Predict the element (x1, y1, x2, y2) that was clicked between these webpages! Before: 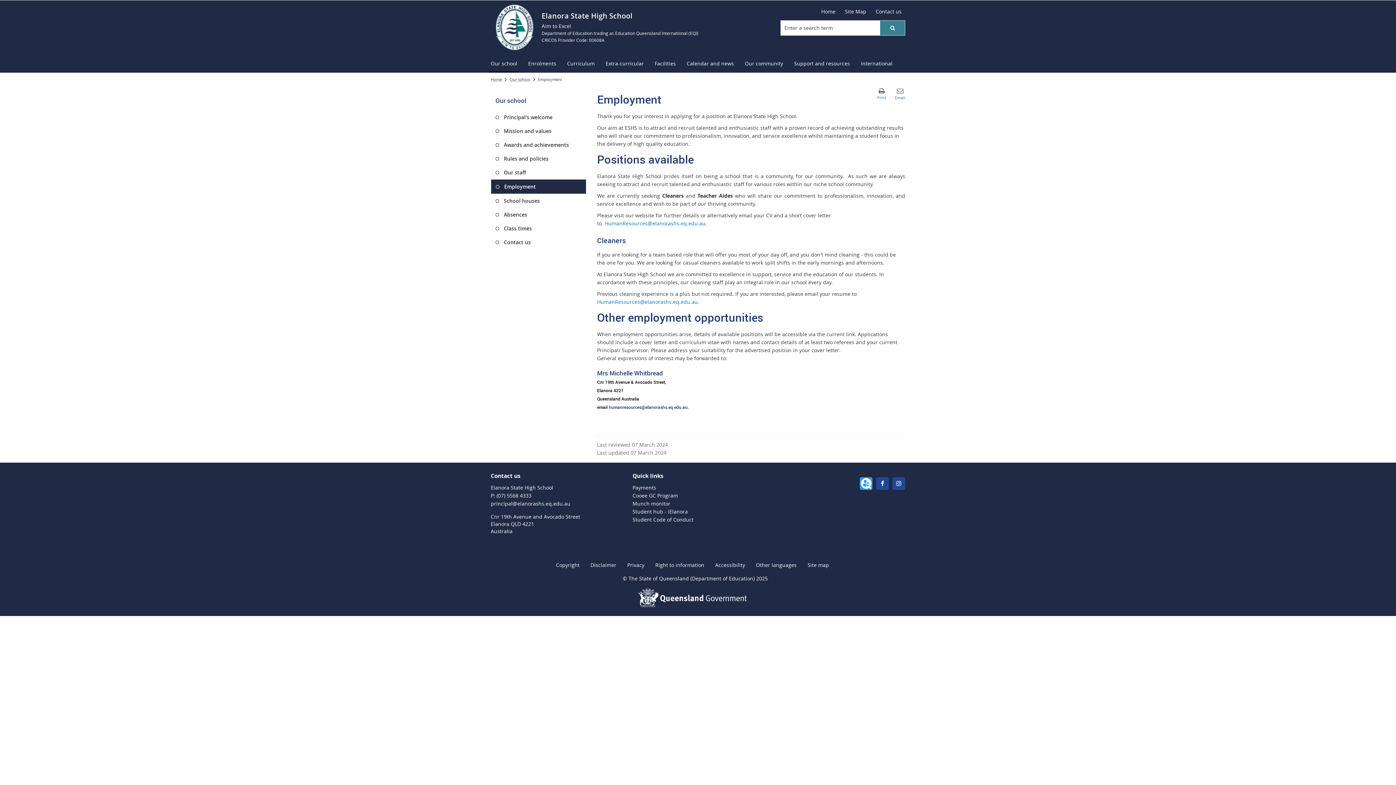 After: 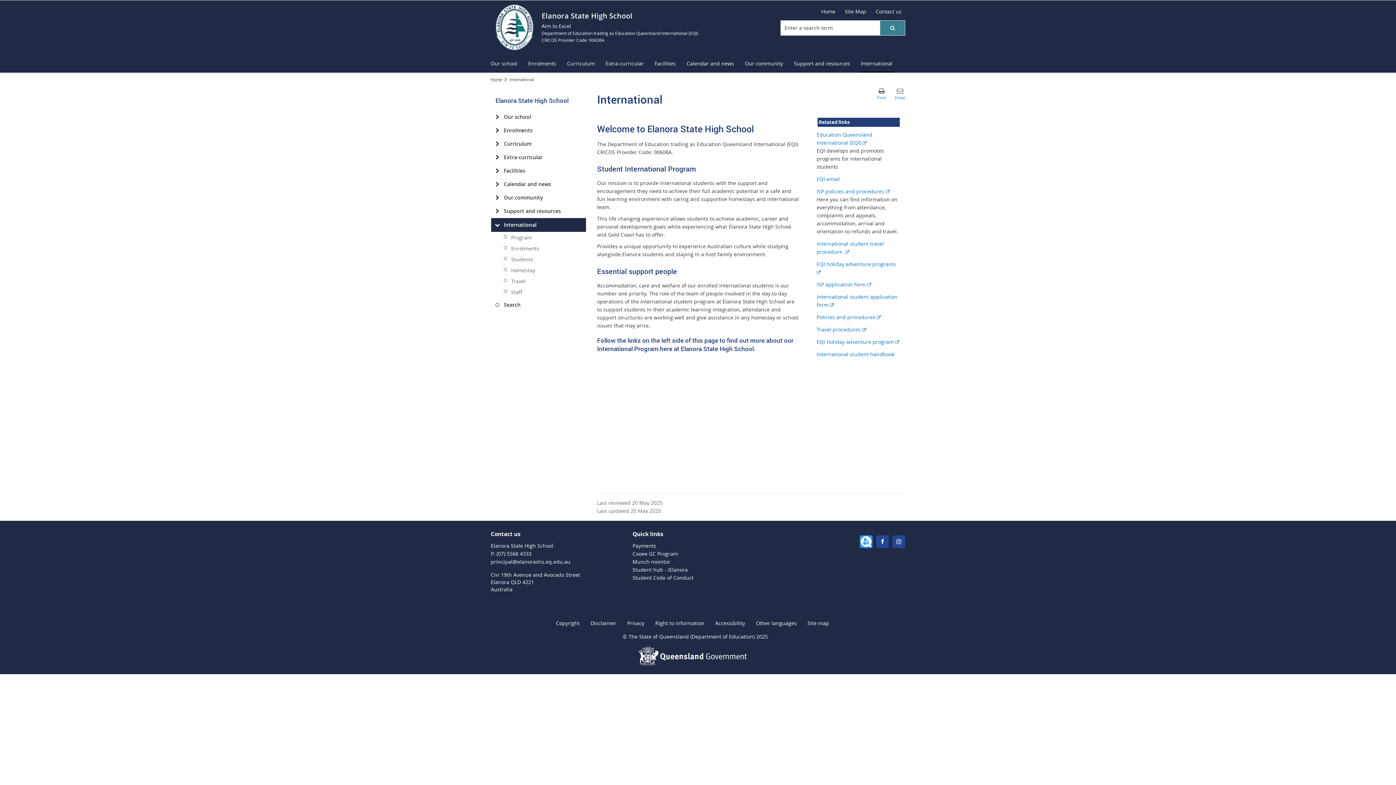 Action: bbox: (855, 54, 898, 72) label: International